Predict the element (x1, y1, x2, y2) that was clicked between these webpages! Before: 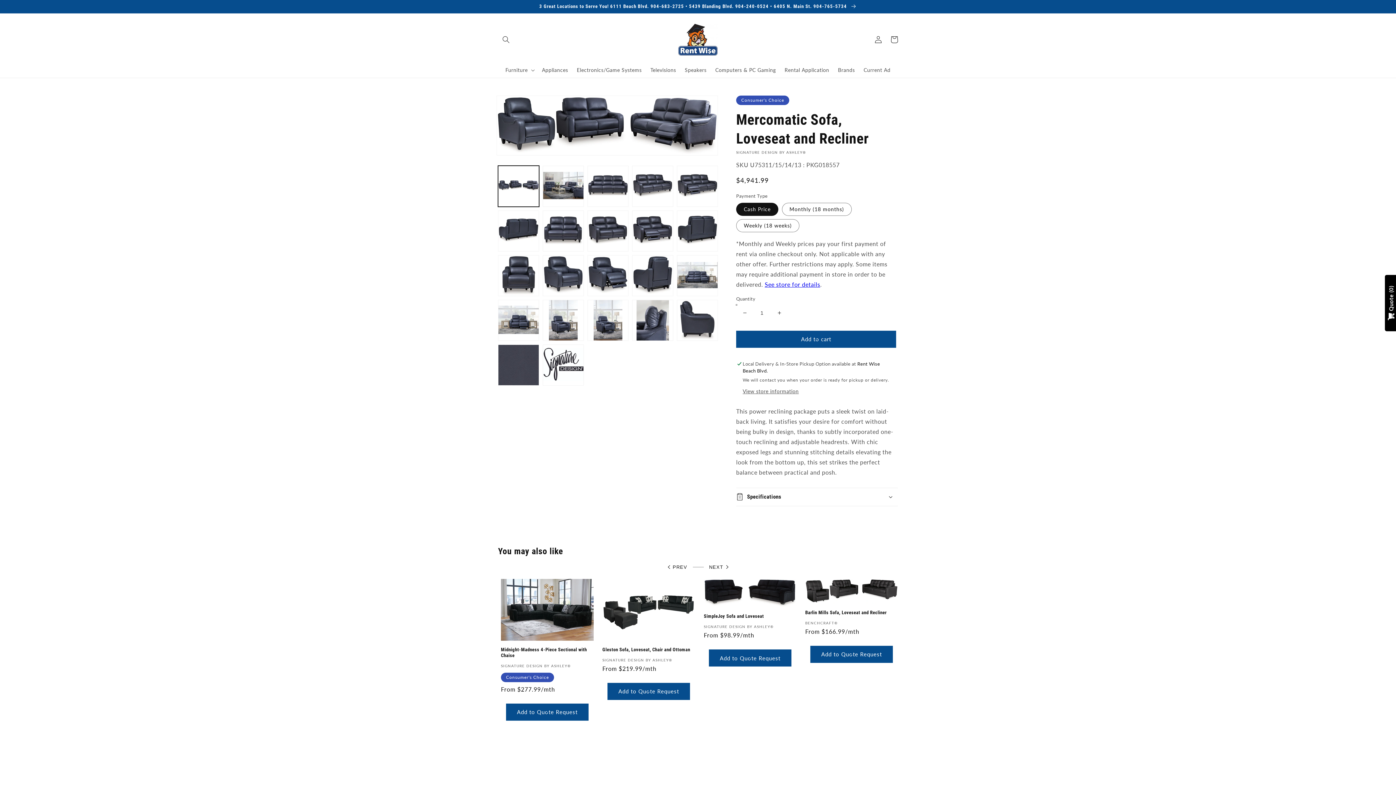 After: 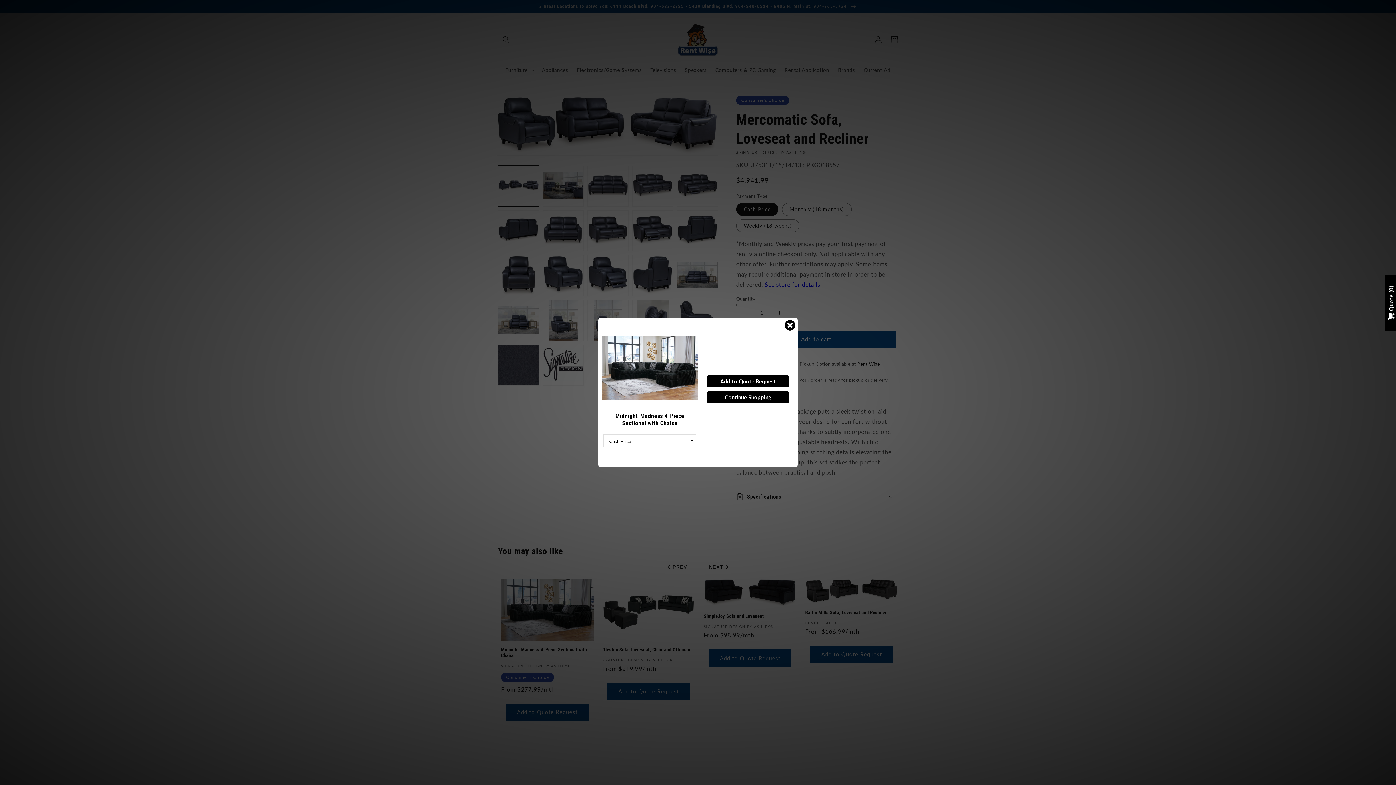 Action: label: Add to Quote Request bbox: (506, 703, 588, 720)